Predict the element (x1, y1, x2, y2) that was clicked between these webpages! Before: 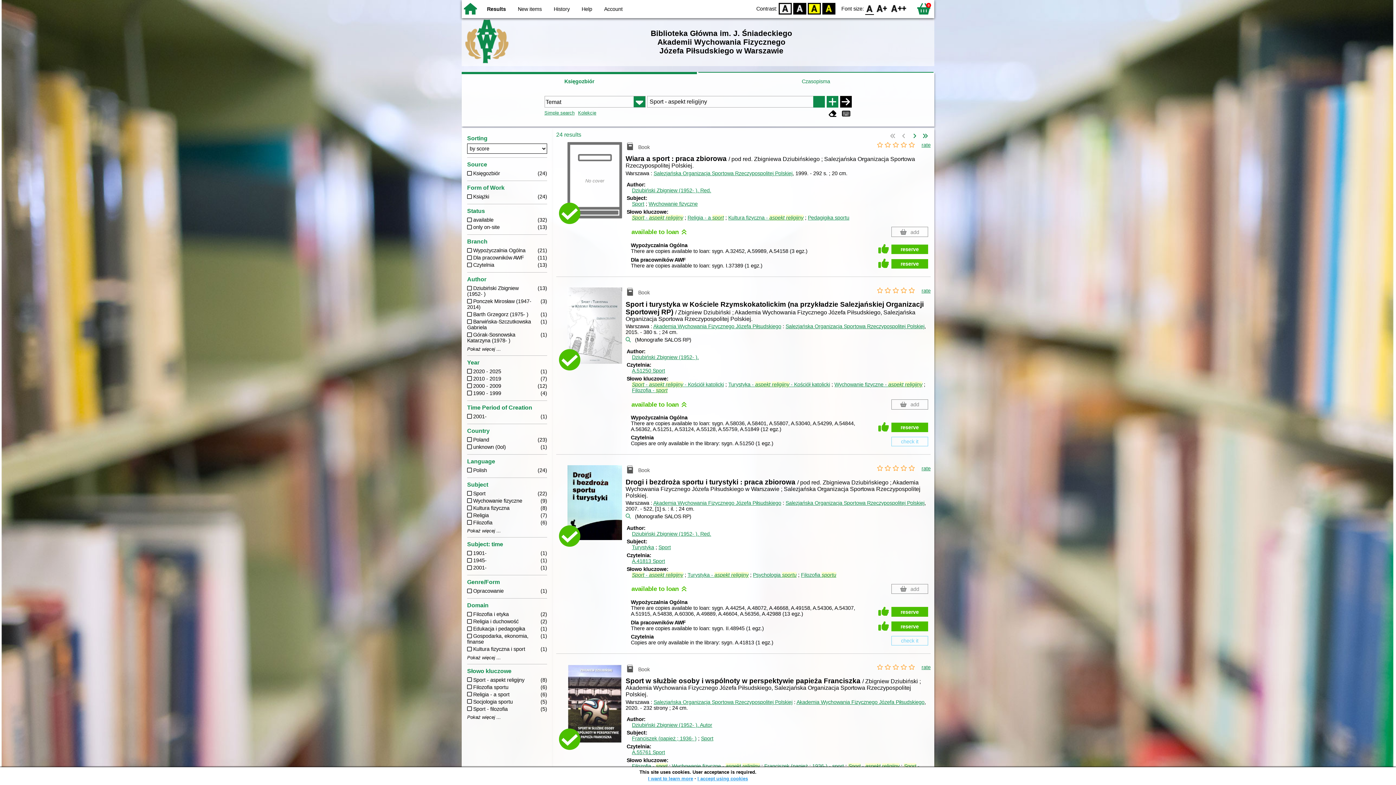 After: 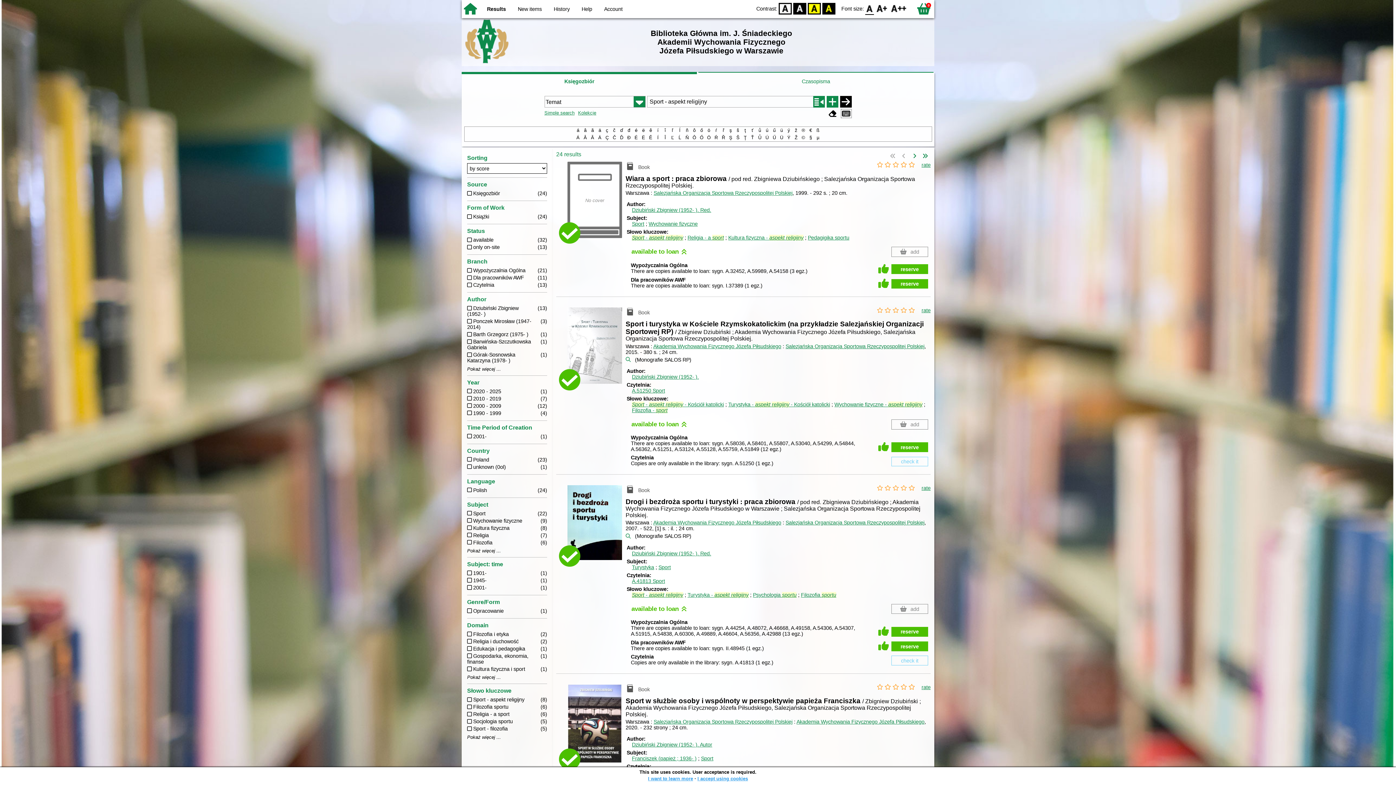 Action: bbox: (841, 109, 851, 118)